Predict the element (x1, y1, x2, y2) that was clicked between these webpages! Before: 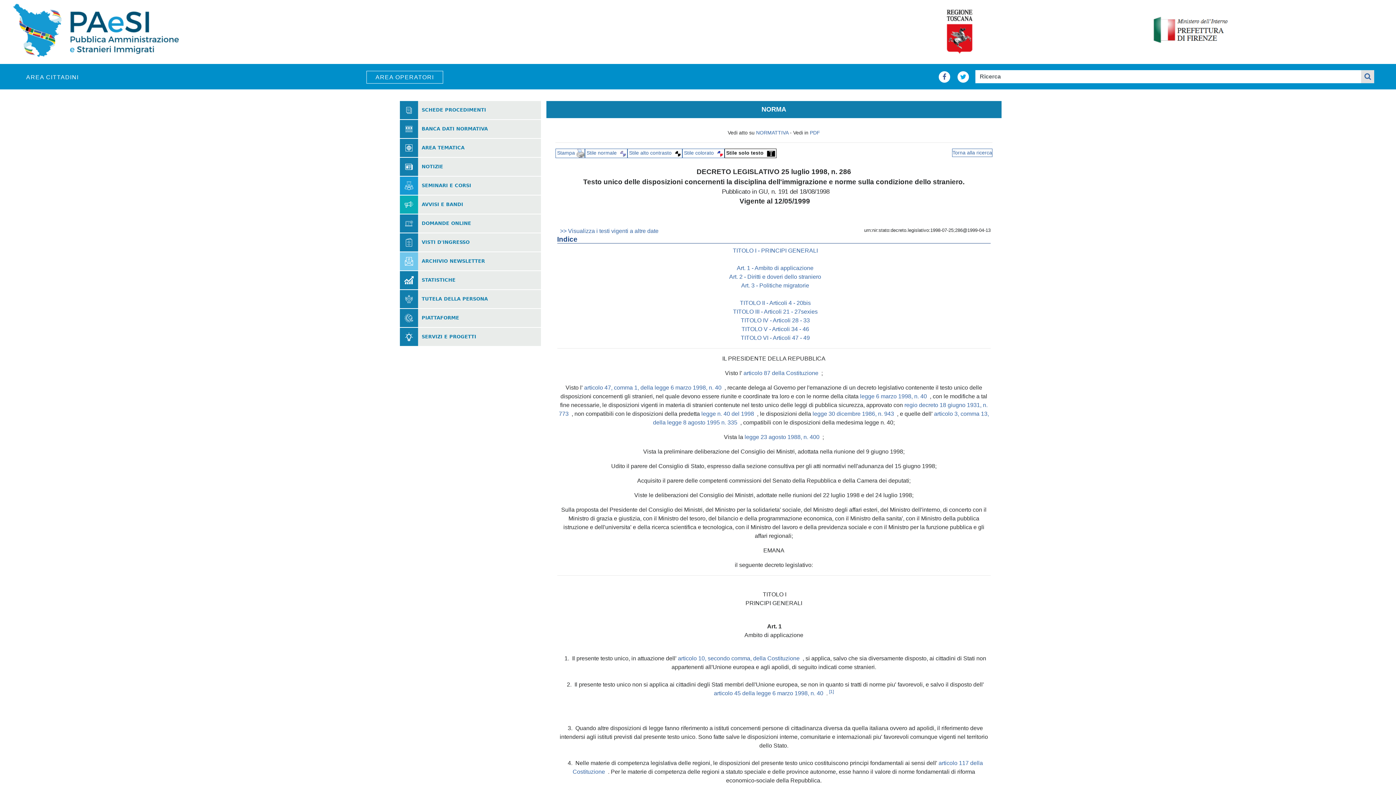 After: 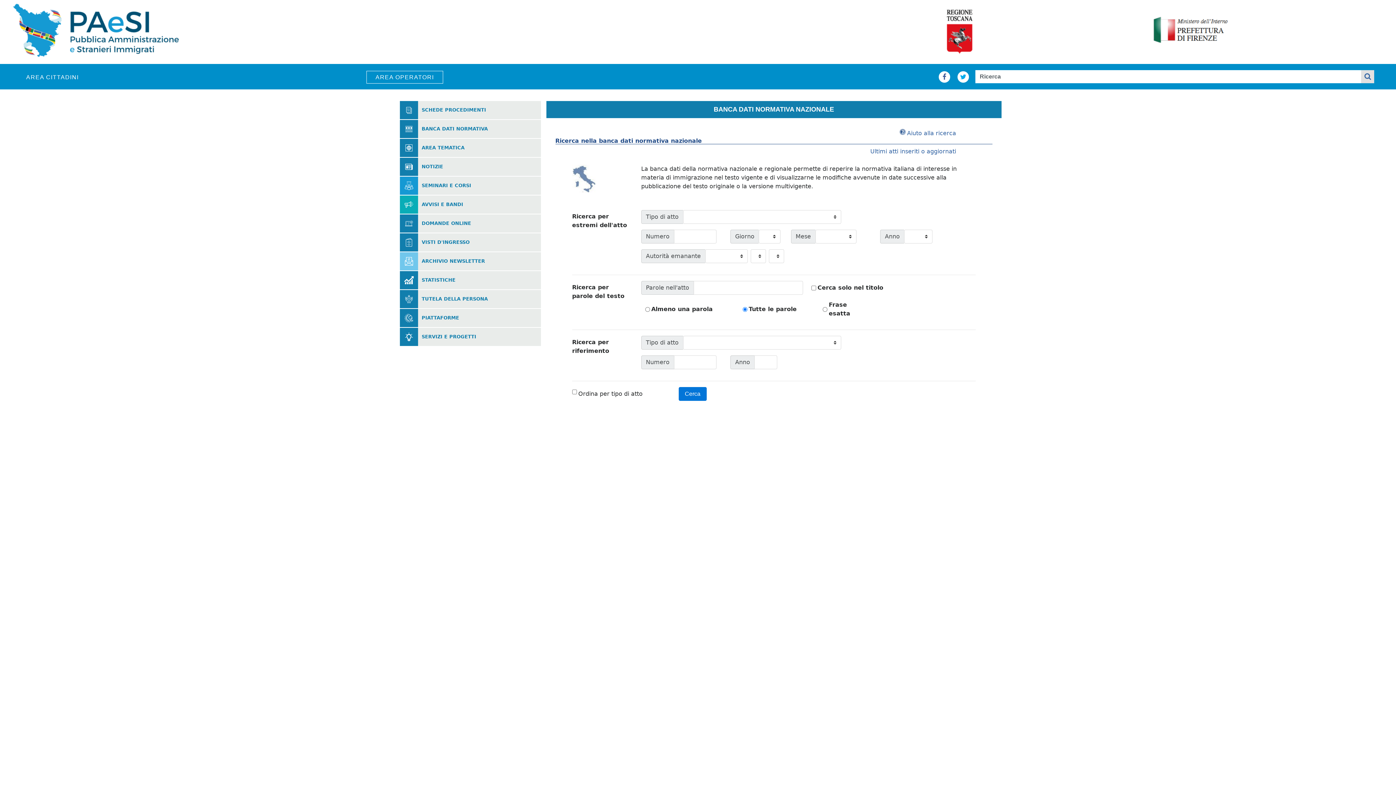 Action: label: Torna alla ricerca bbox: (952, 148, 992, 157)